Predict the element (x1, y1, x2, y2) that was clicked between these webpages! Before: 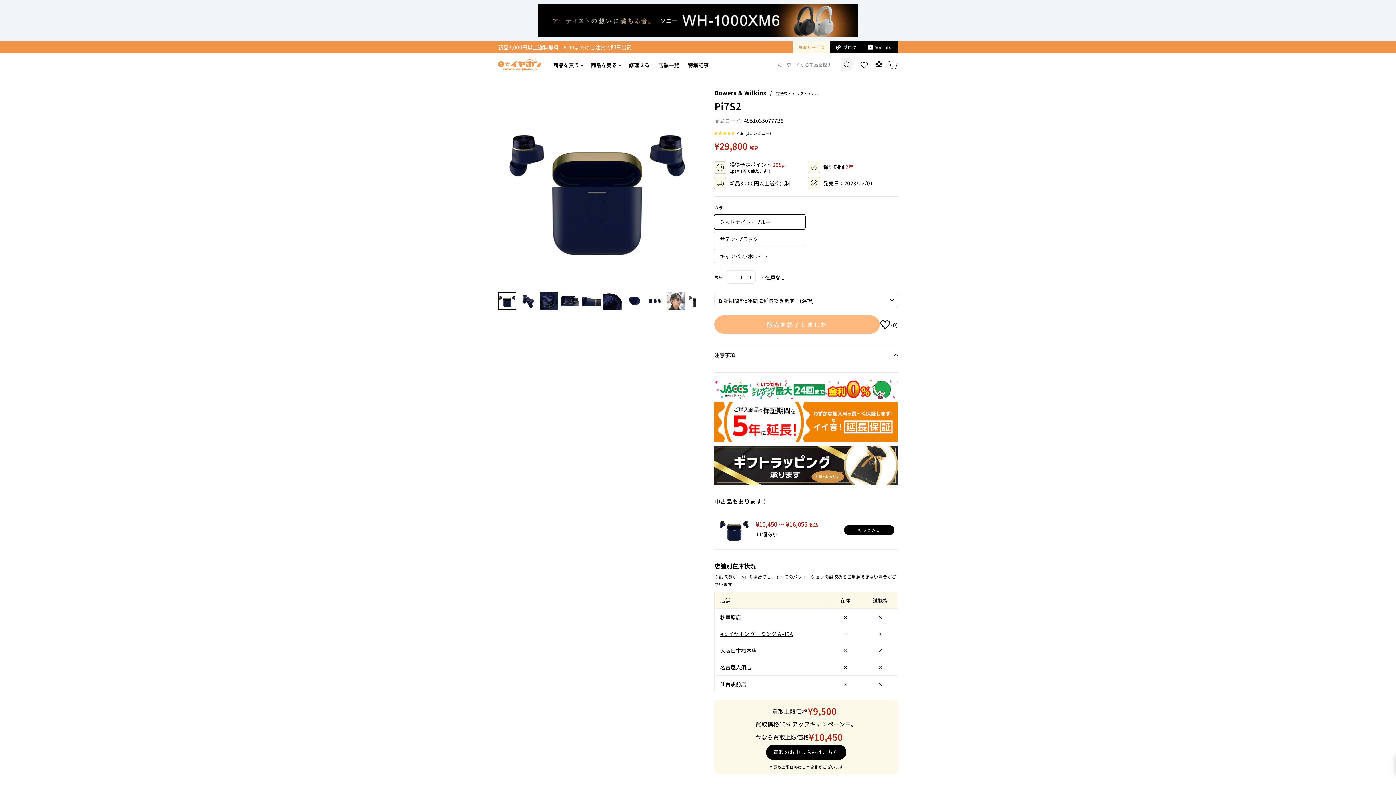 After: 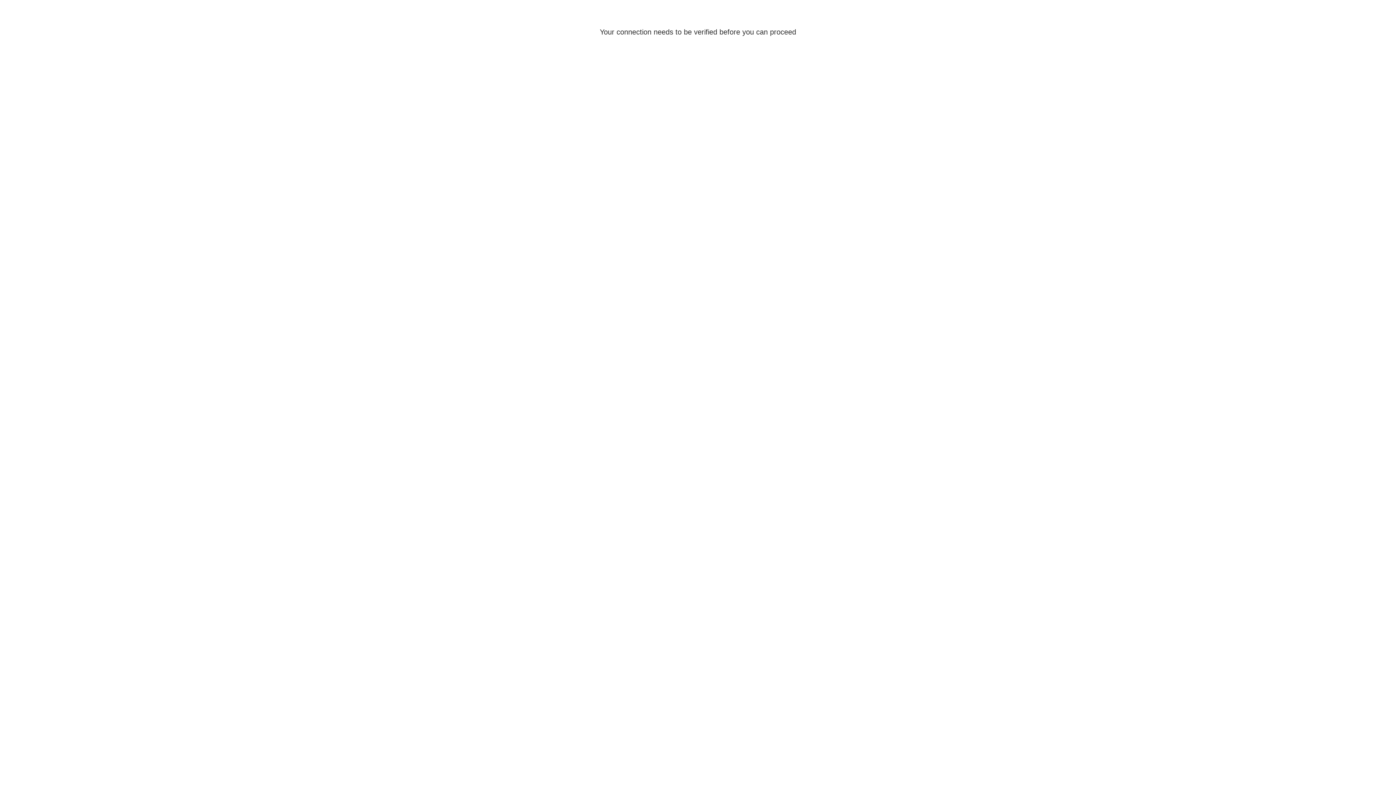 Action: bbox: (714, 402, 898, 442)